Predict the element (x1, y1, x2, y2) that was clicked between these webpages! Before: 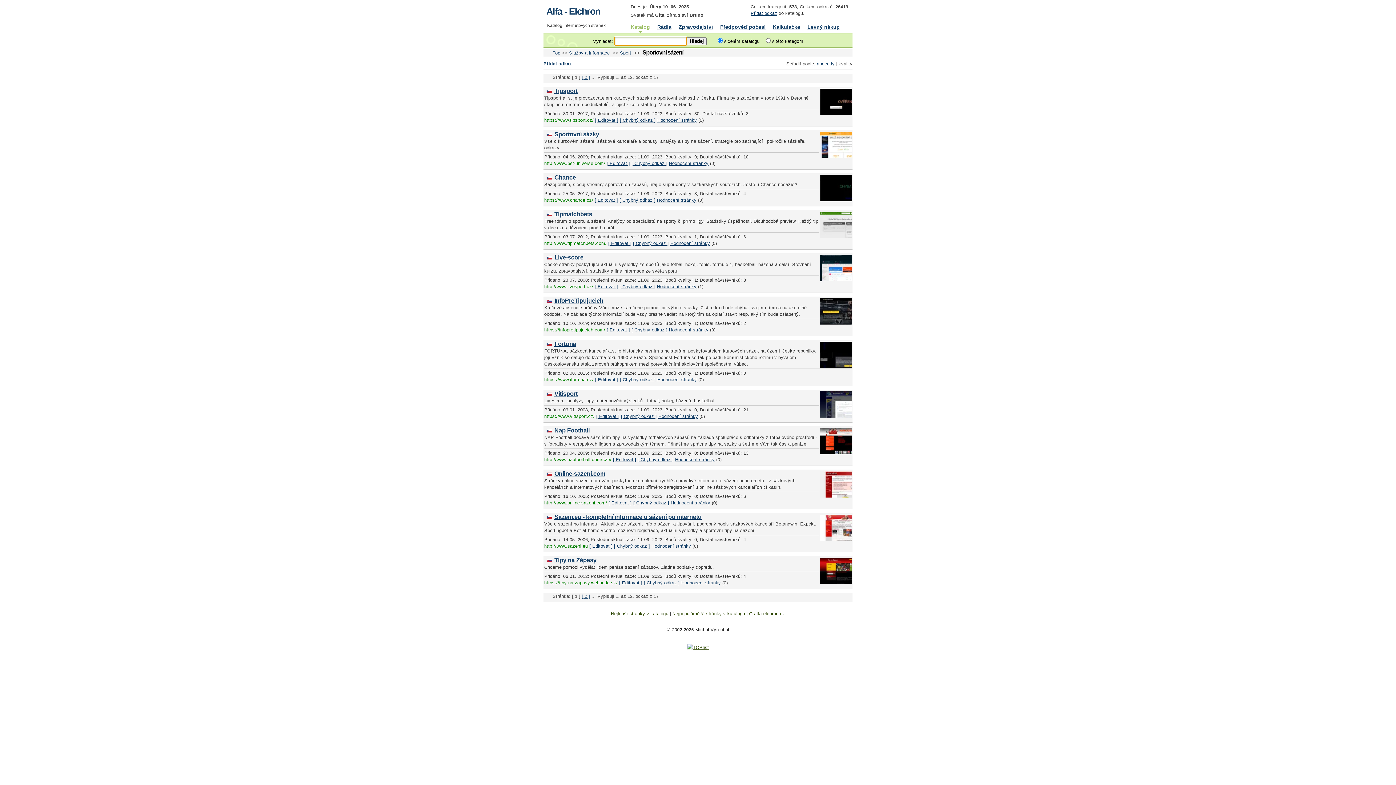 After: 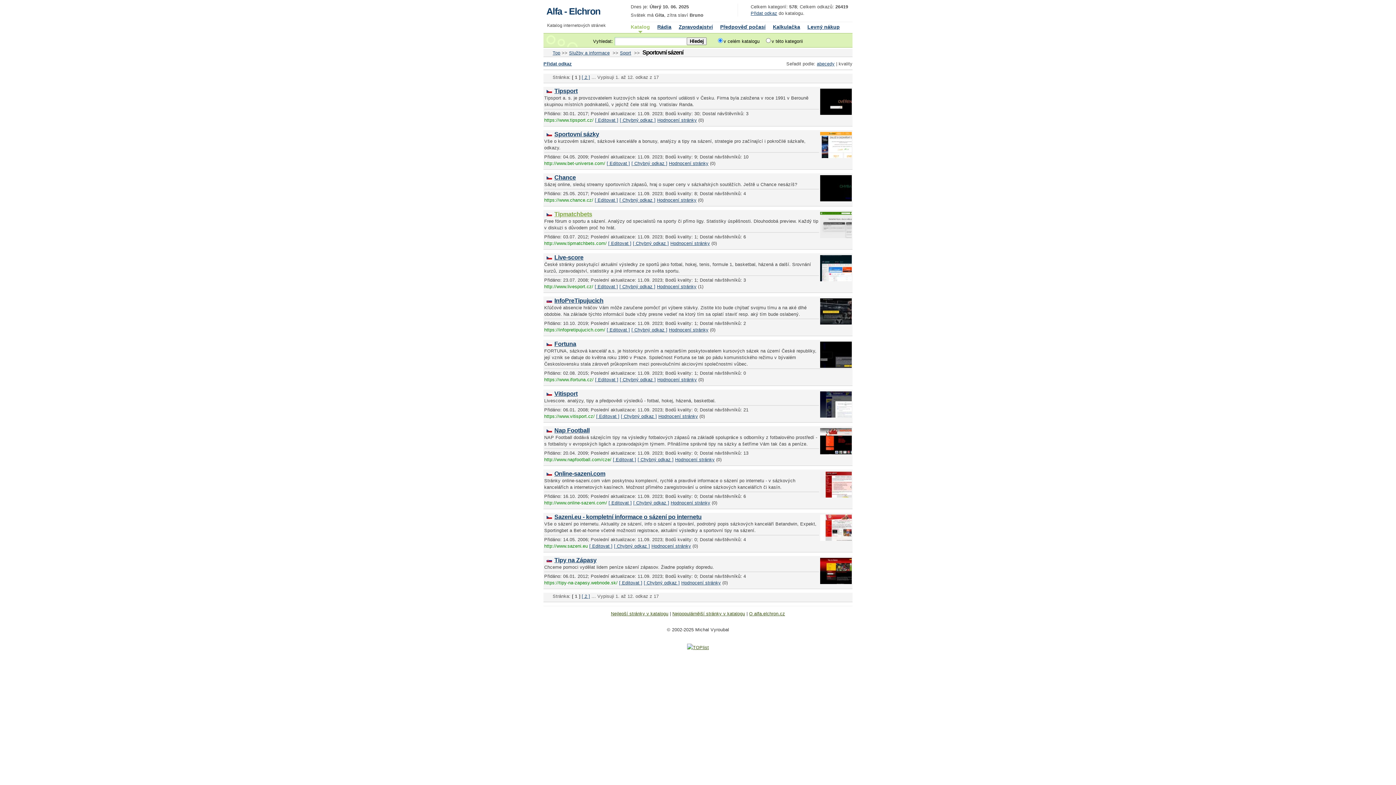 Action: label: Tipmatchbets bbox: (554, 210, 592, 217)